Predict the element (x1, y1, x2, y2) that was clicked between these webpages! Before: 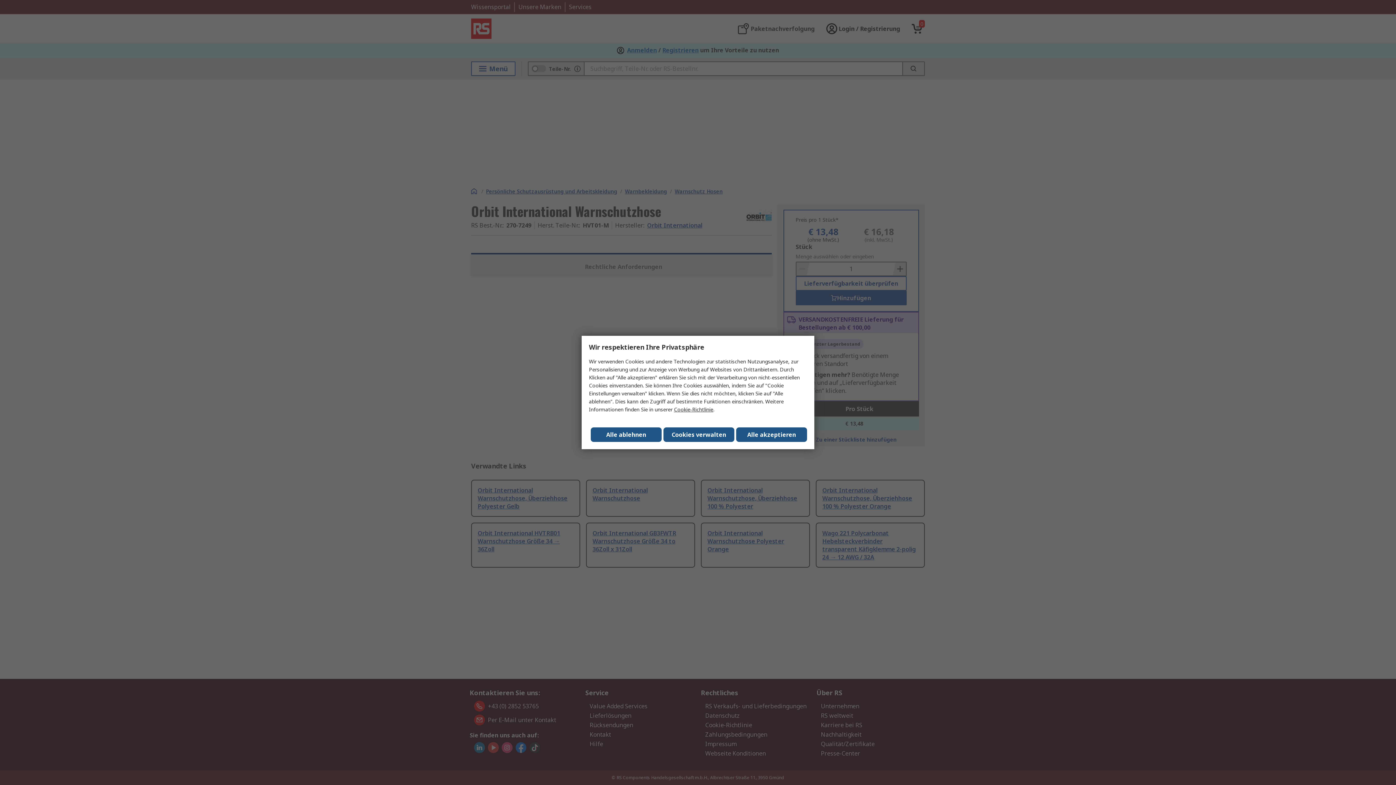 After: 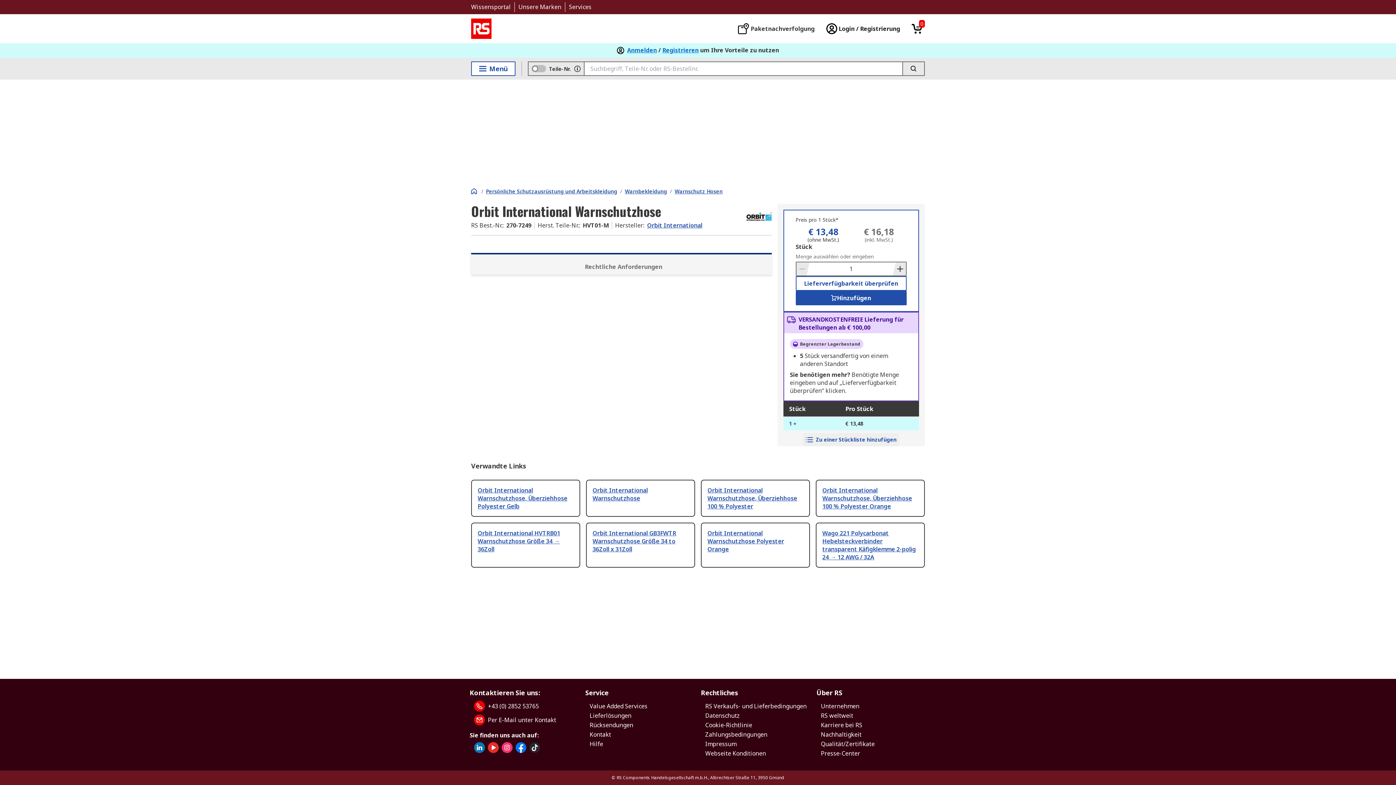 Action: label: Alle ablehnen bbox: (590, 427, 661, 442)